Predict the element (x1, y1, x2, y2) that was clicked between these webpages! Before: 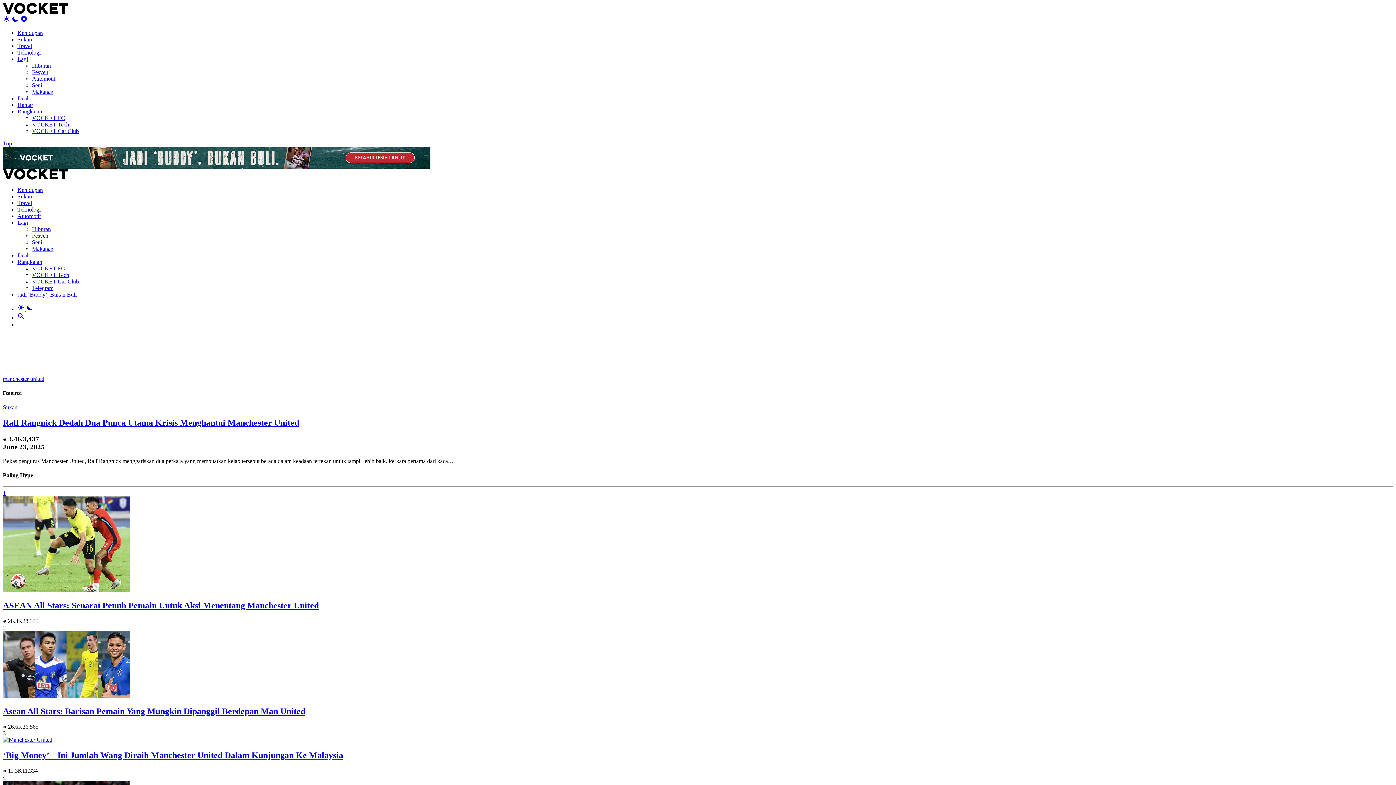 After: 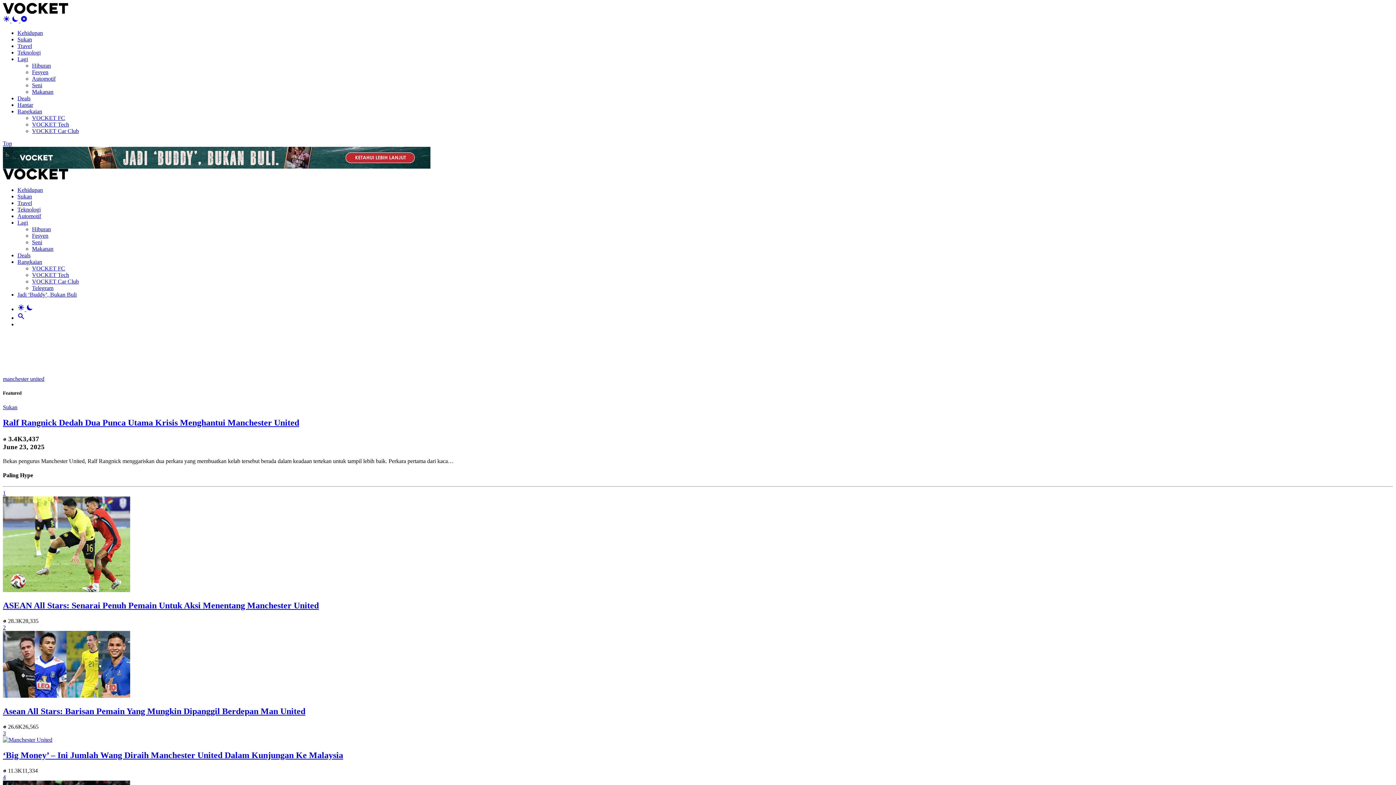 Action: label: Rangkaian bbox: (17, 108, 42, 114)